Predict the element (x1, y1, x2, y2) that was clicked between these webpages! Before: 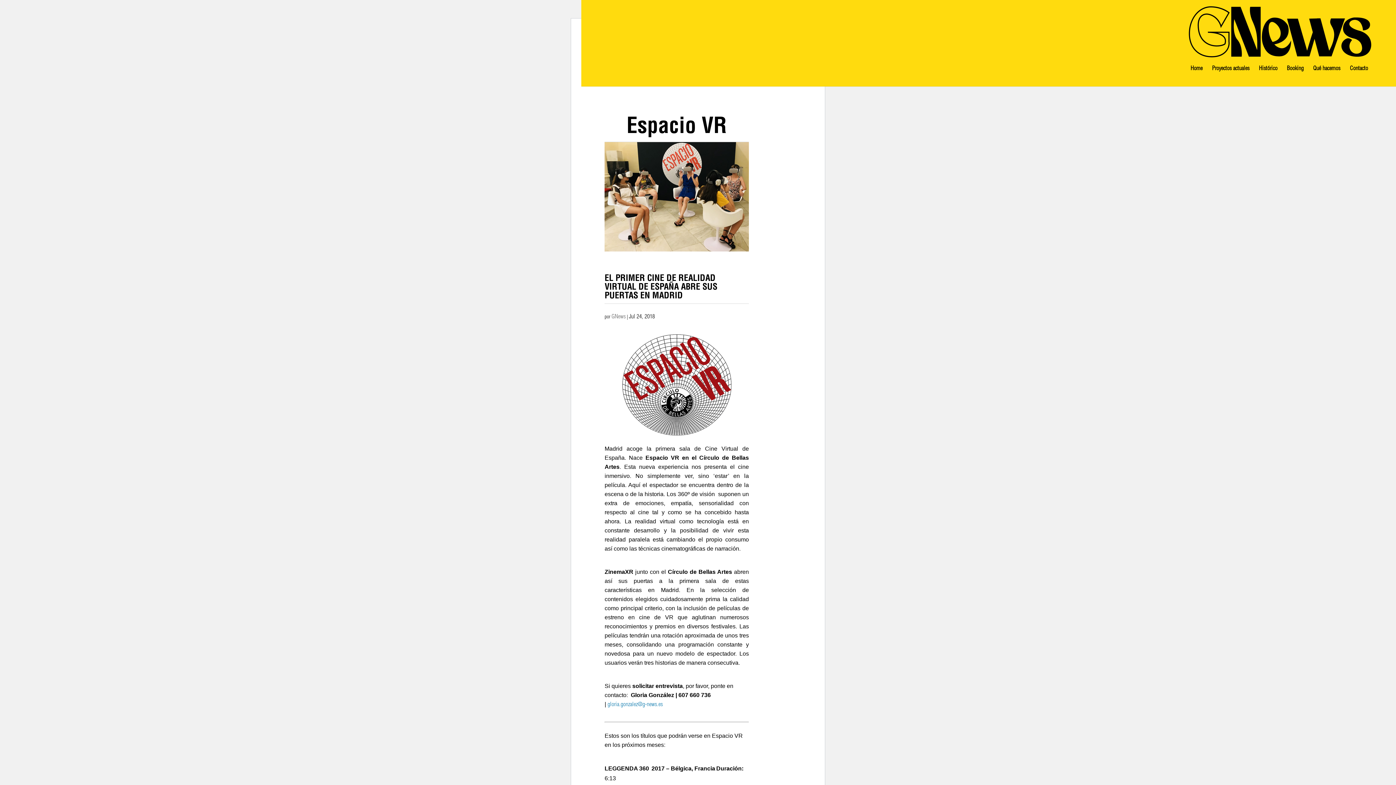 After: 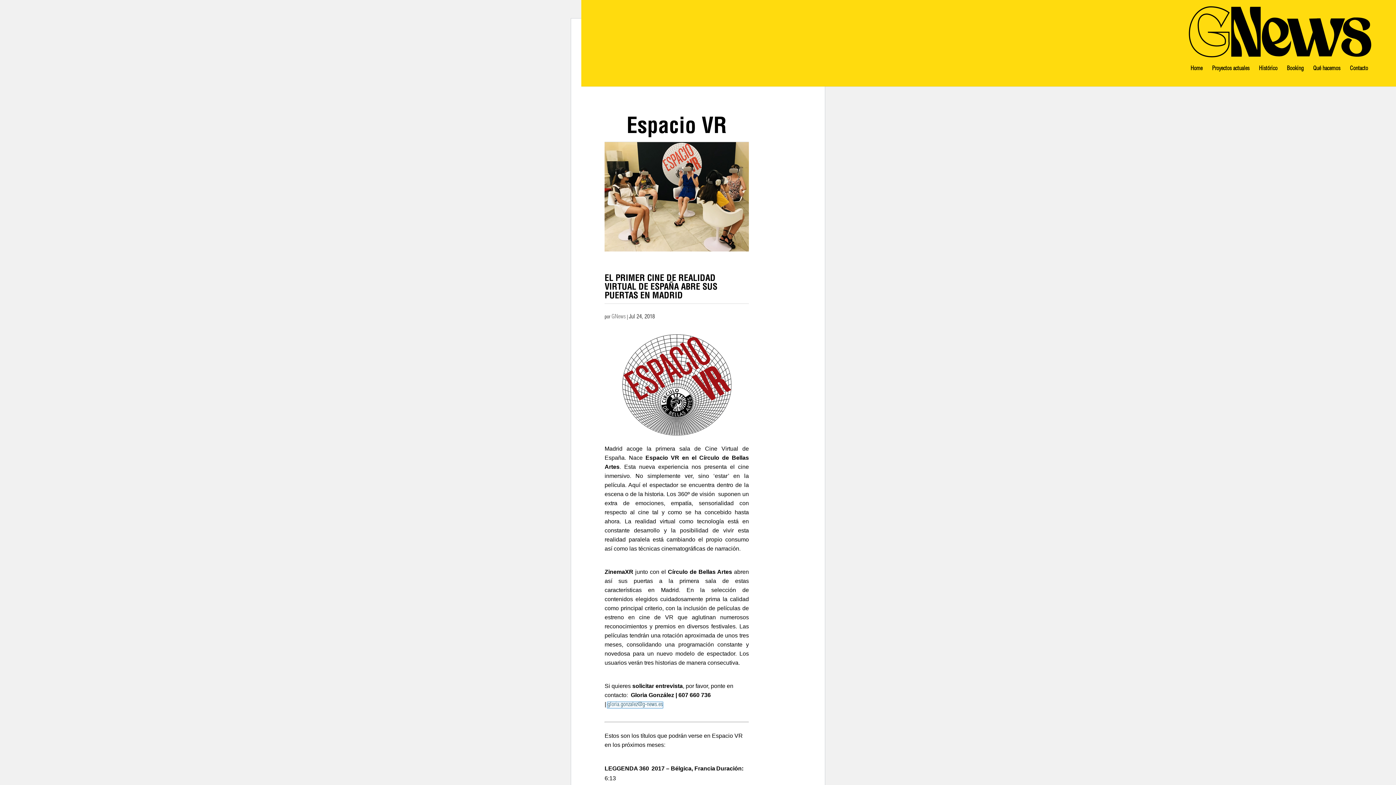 Action: bbox: (607, 702, 662, 708) label: gloria.gonzalez@g-news.es